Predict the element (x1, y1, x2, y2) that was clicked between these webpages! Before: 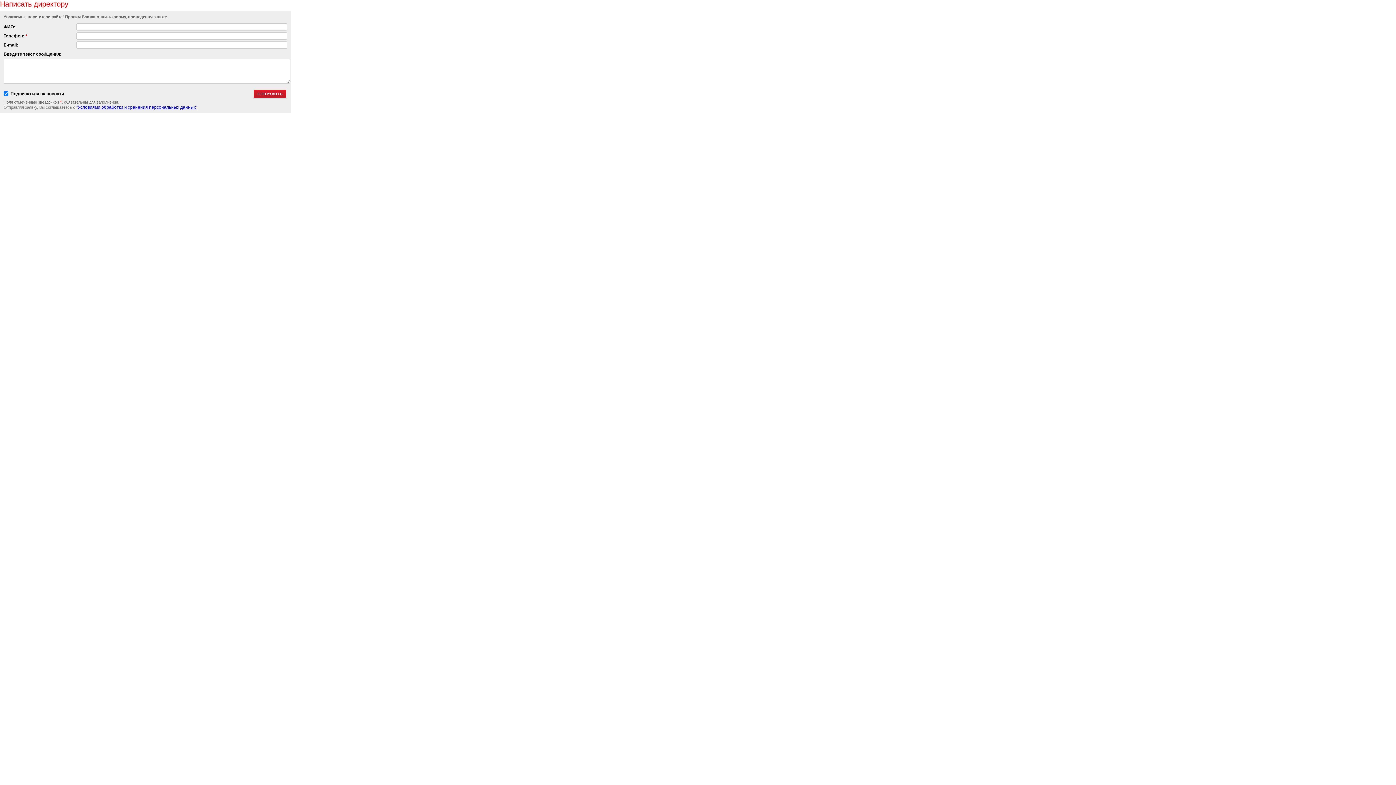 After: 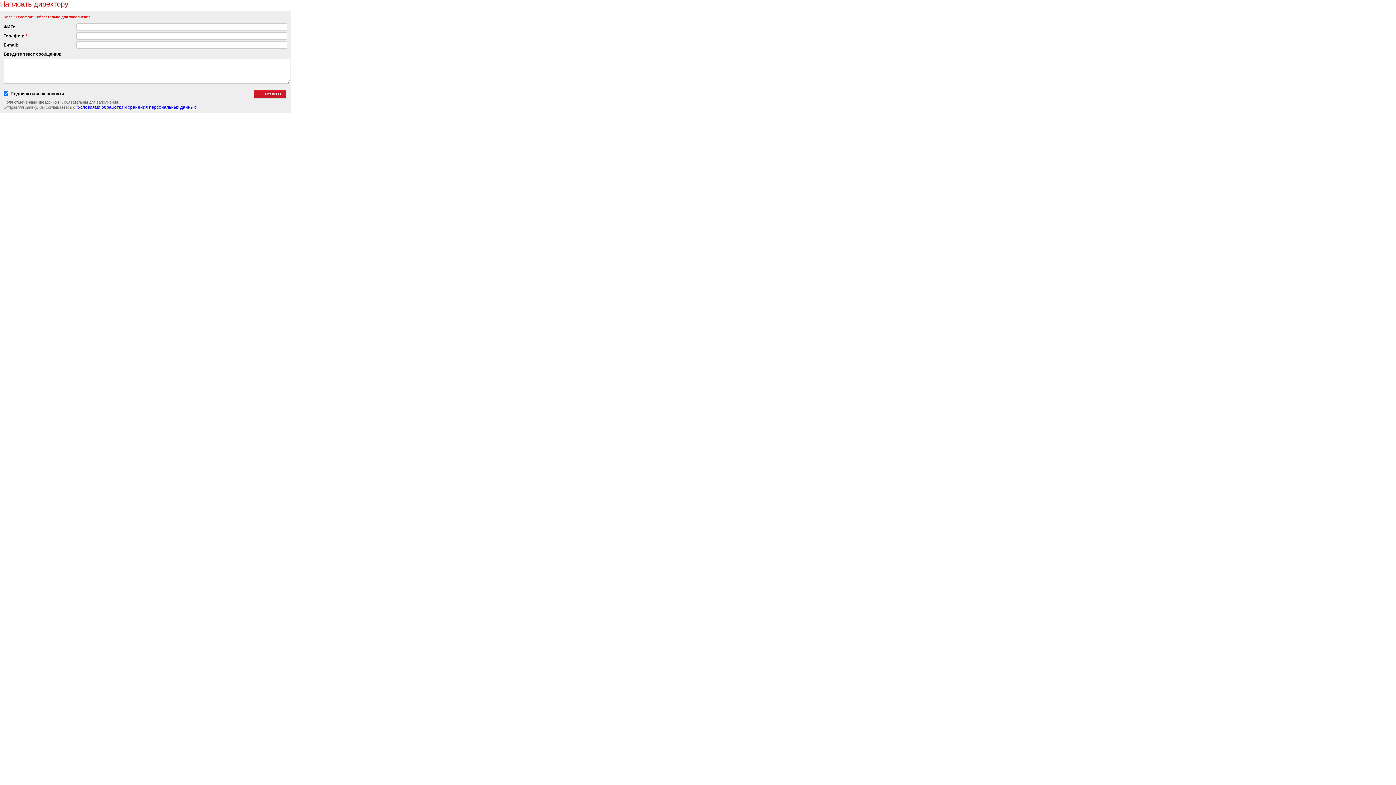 Action: label: ОТПРАВИТЬ bbox: (252, 88, 287, 98)